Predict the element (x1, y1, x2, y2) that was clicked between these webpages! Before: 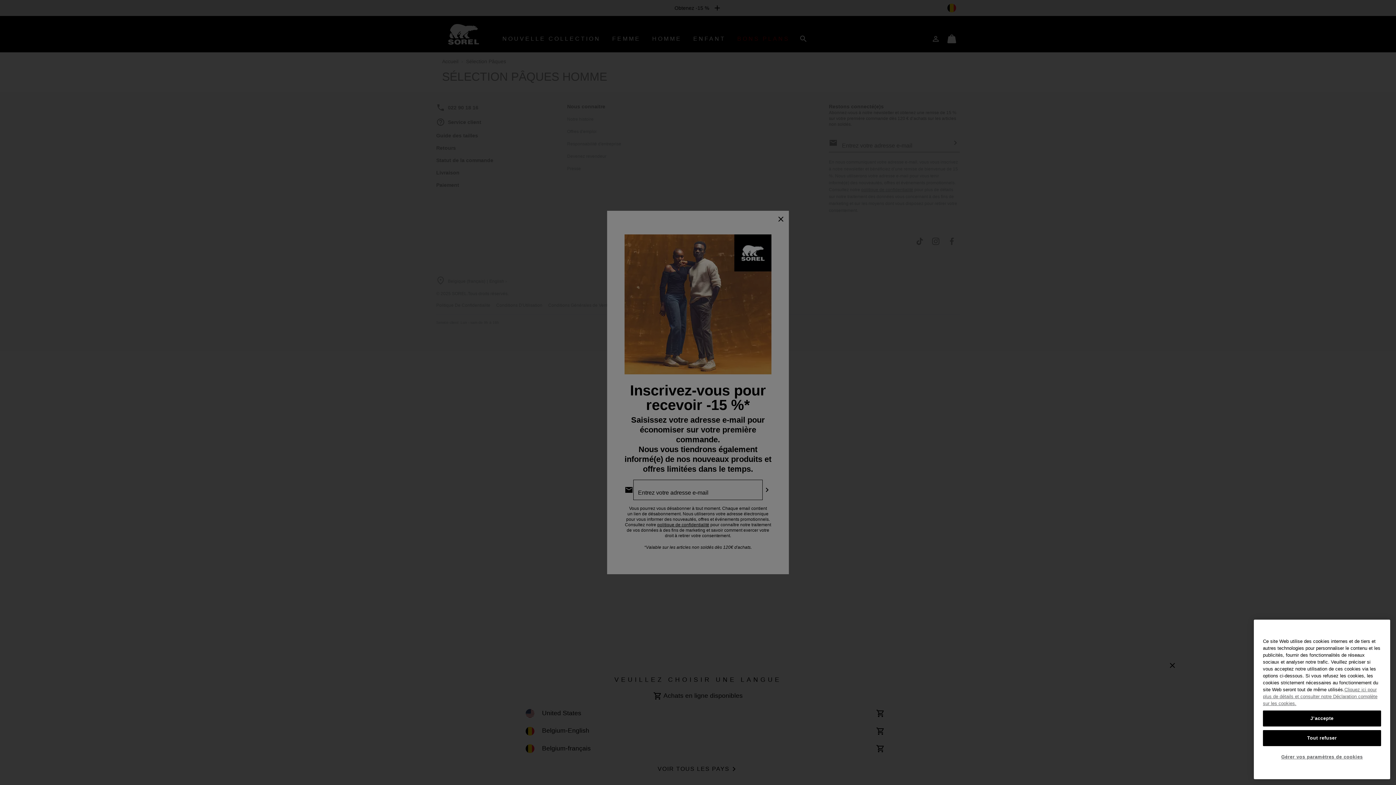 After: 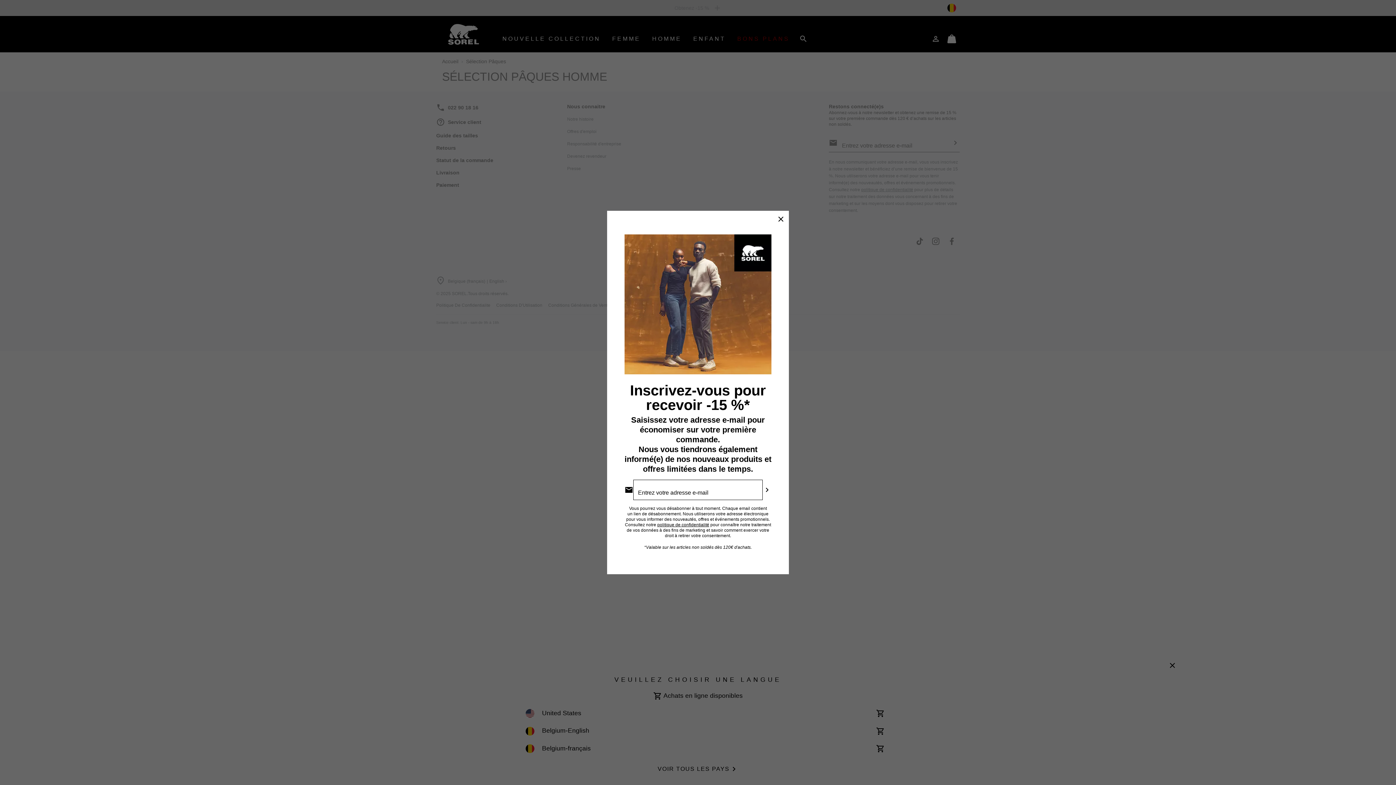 Action: label: J’accepte bbox: (1263, 717, 1381, 733)